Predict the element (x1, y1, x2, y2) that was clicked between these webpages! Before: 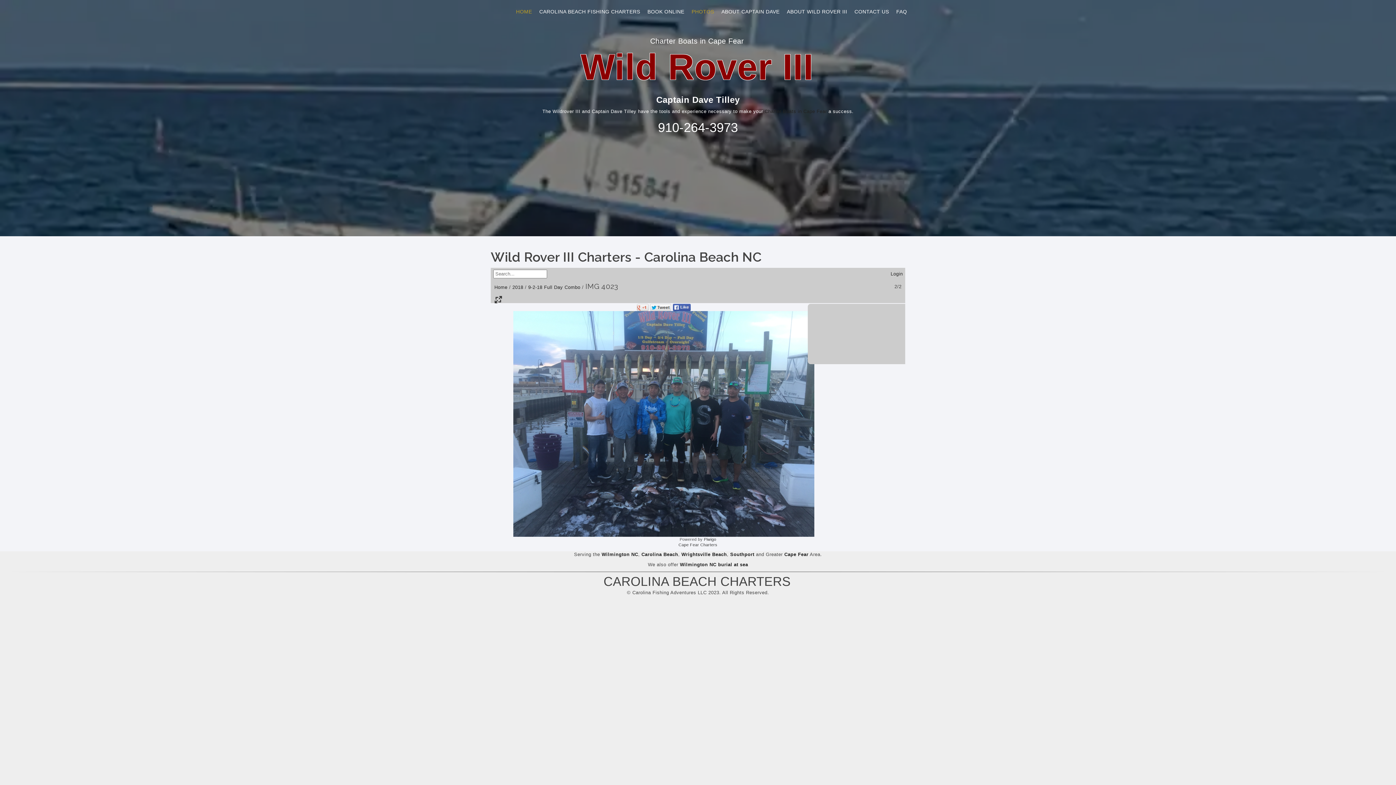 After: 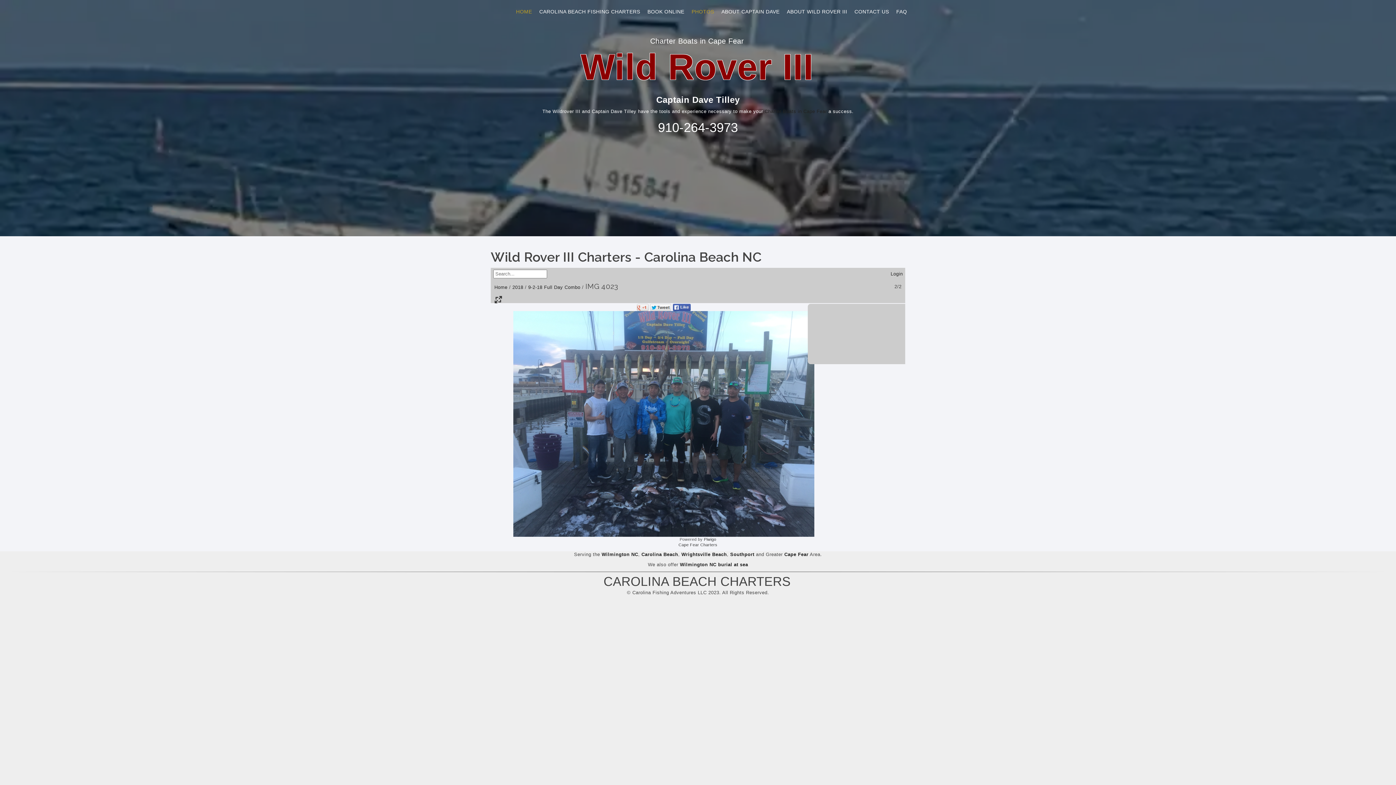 Action: bbox: (637, 304, 648, 309)